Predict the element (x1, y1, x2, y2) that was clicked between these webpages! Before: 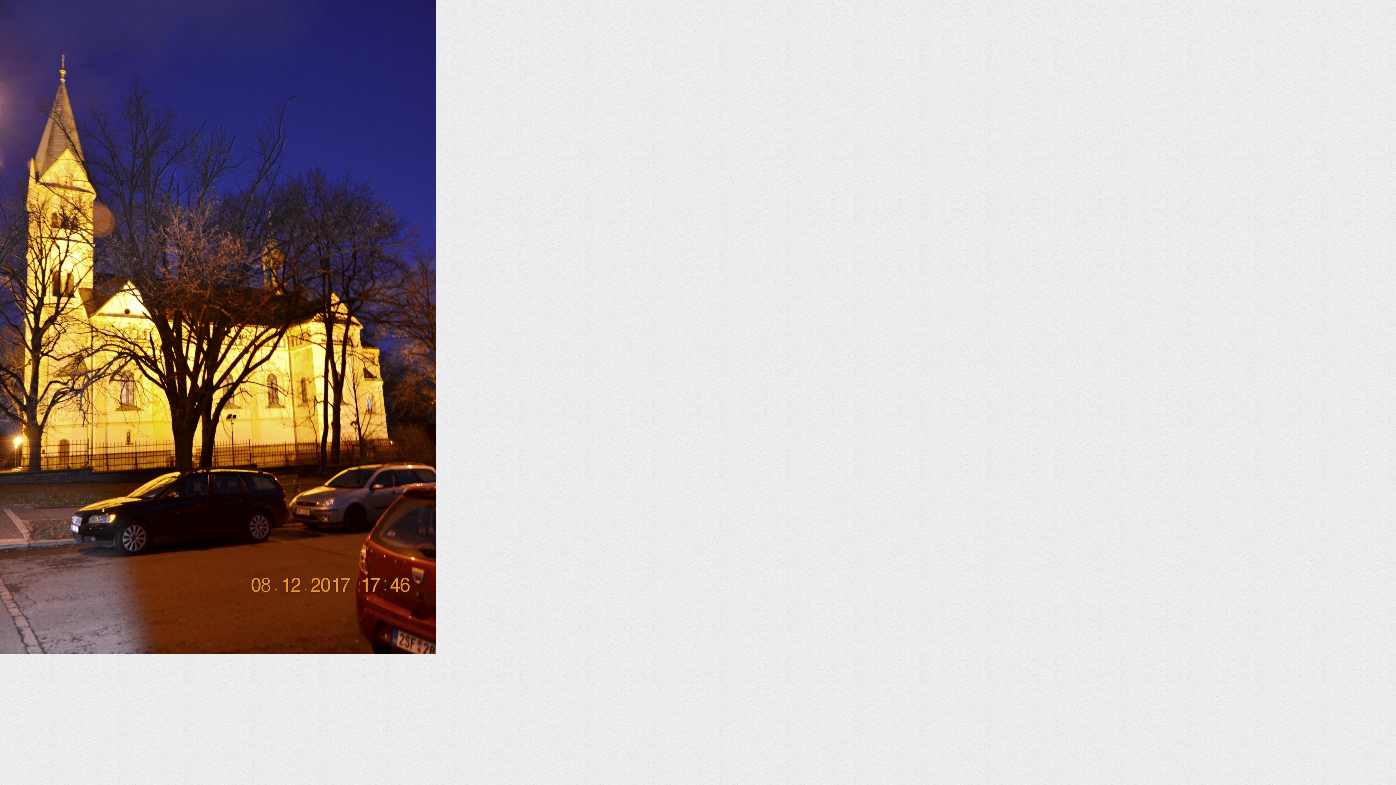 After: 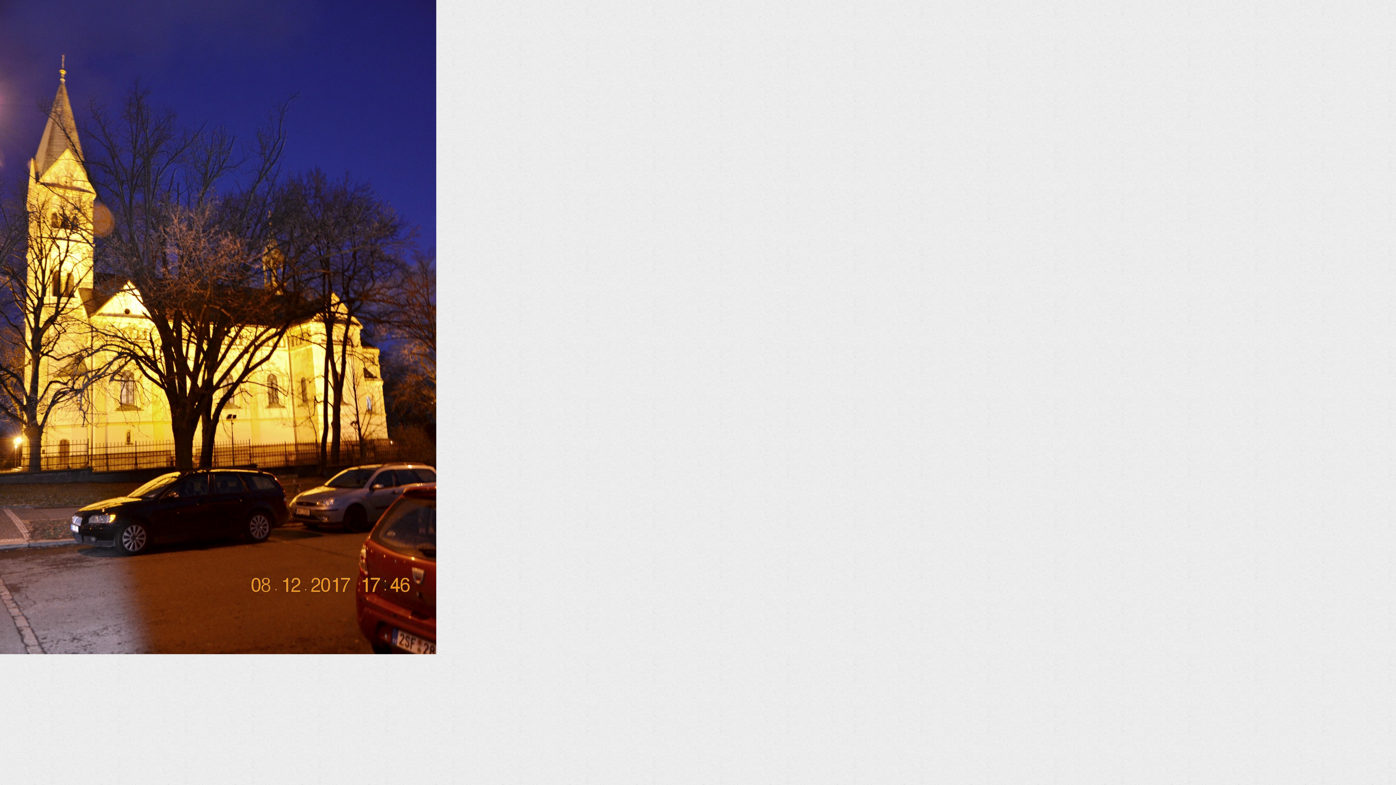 Action: bbox: (0, 649, 436, 656)